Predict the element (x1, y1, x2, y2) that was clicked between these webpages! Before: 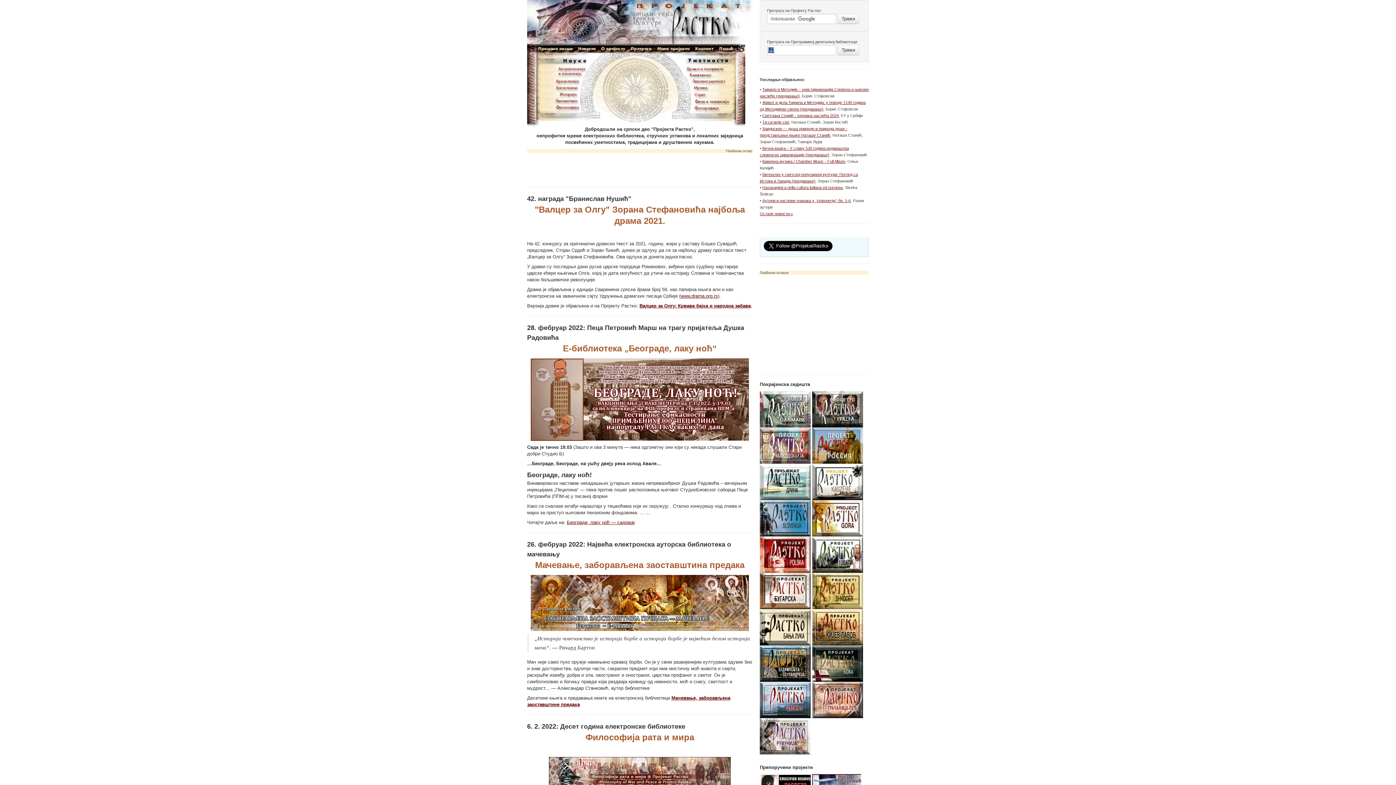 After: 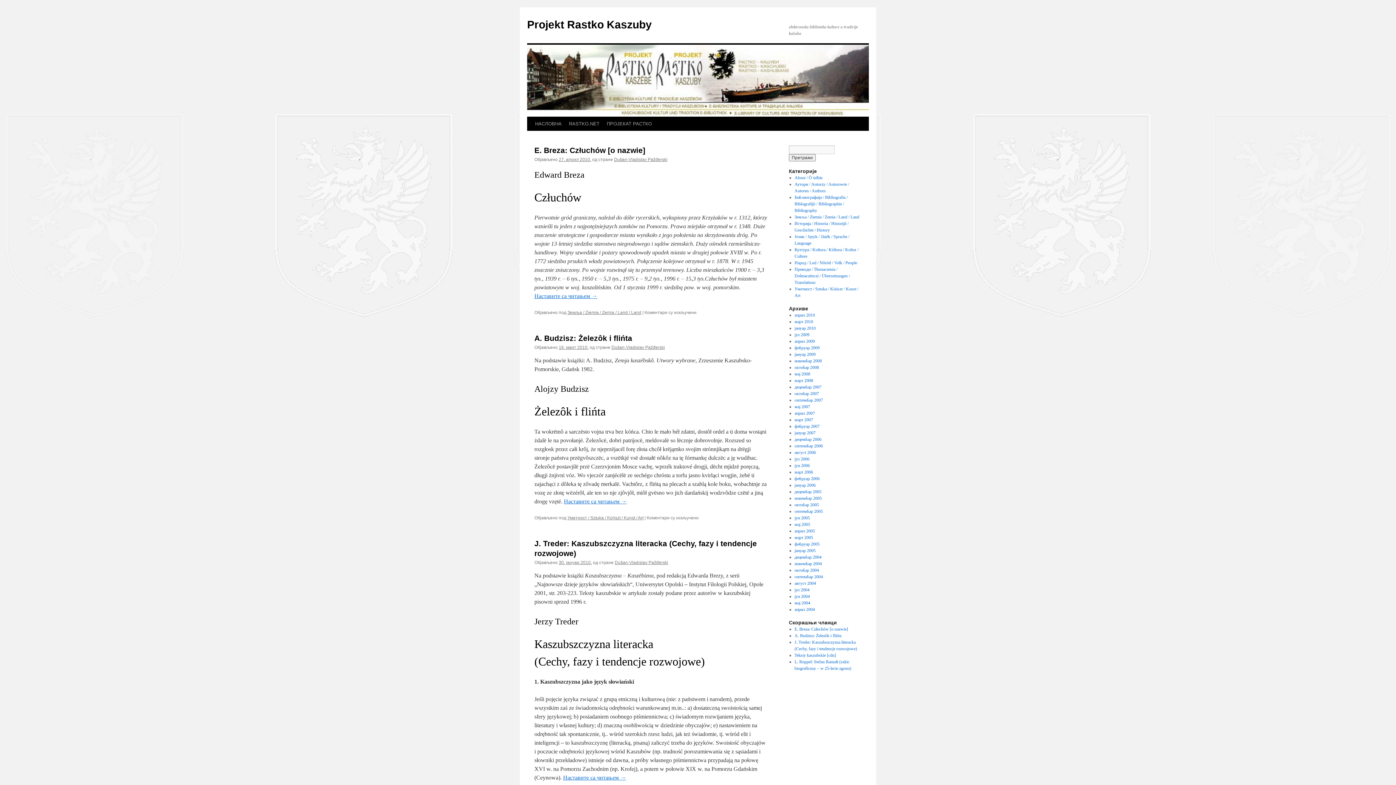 Action: bbox: (812, 479, 863, 484)